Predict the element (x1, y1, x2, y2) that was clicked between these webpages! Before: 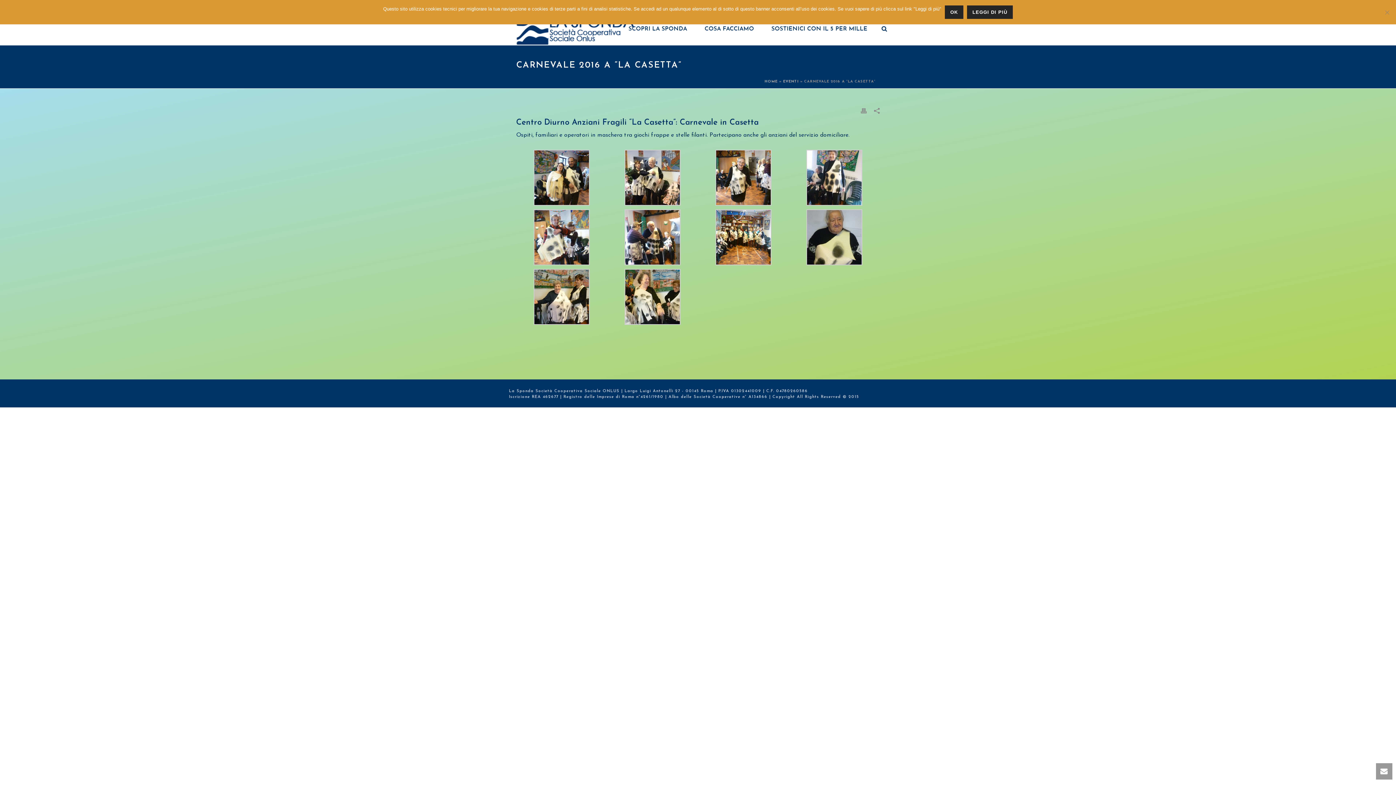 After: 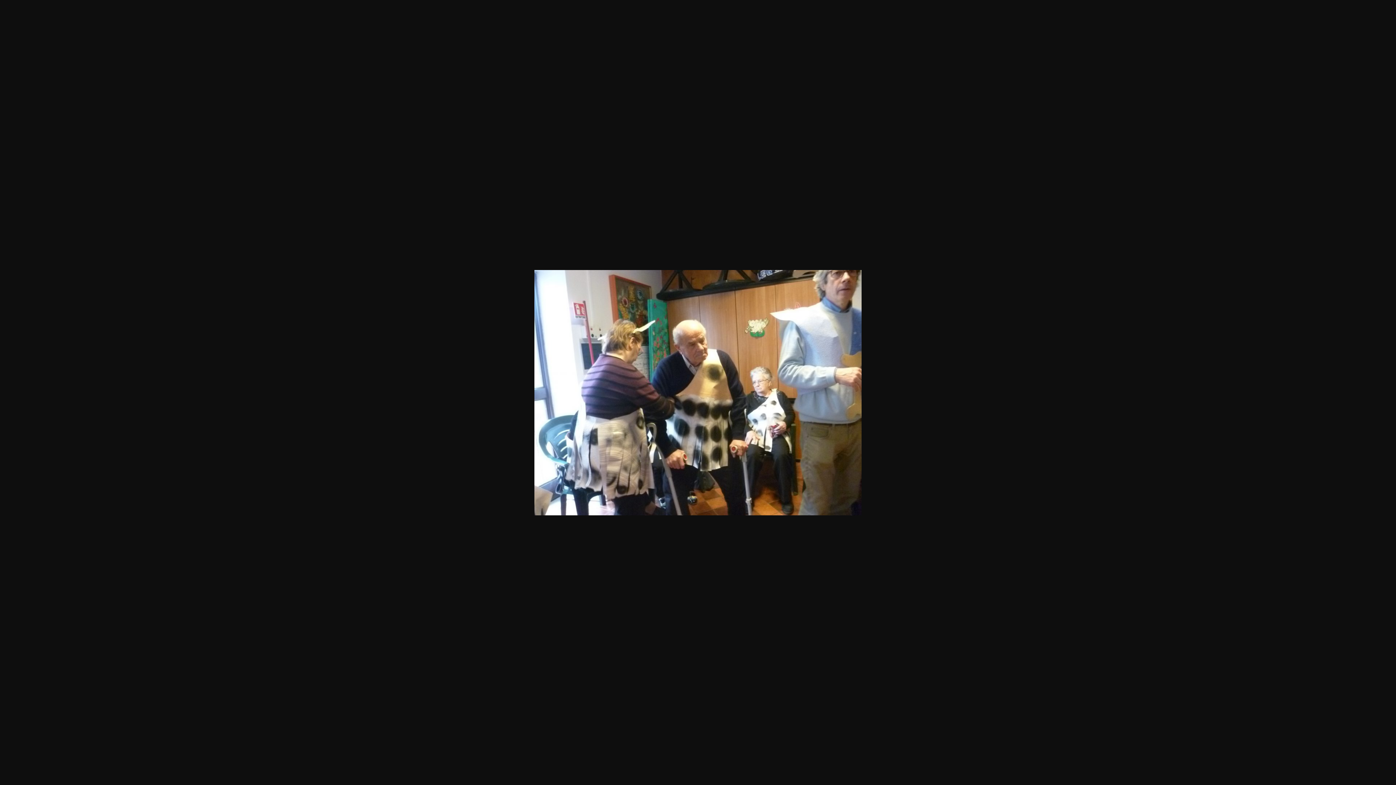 Action: bbox: (624, 233, 680, 240)